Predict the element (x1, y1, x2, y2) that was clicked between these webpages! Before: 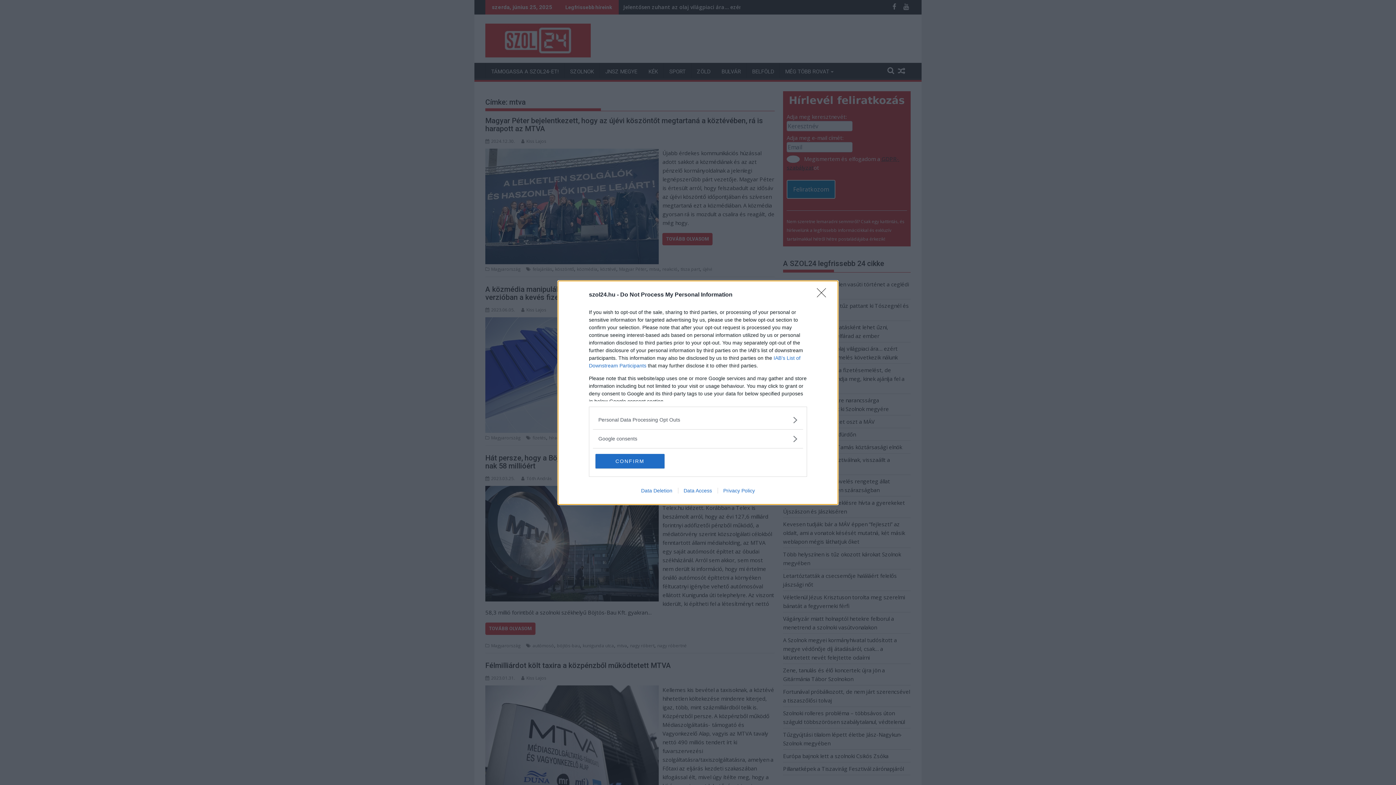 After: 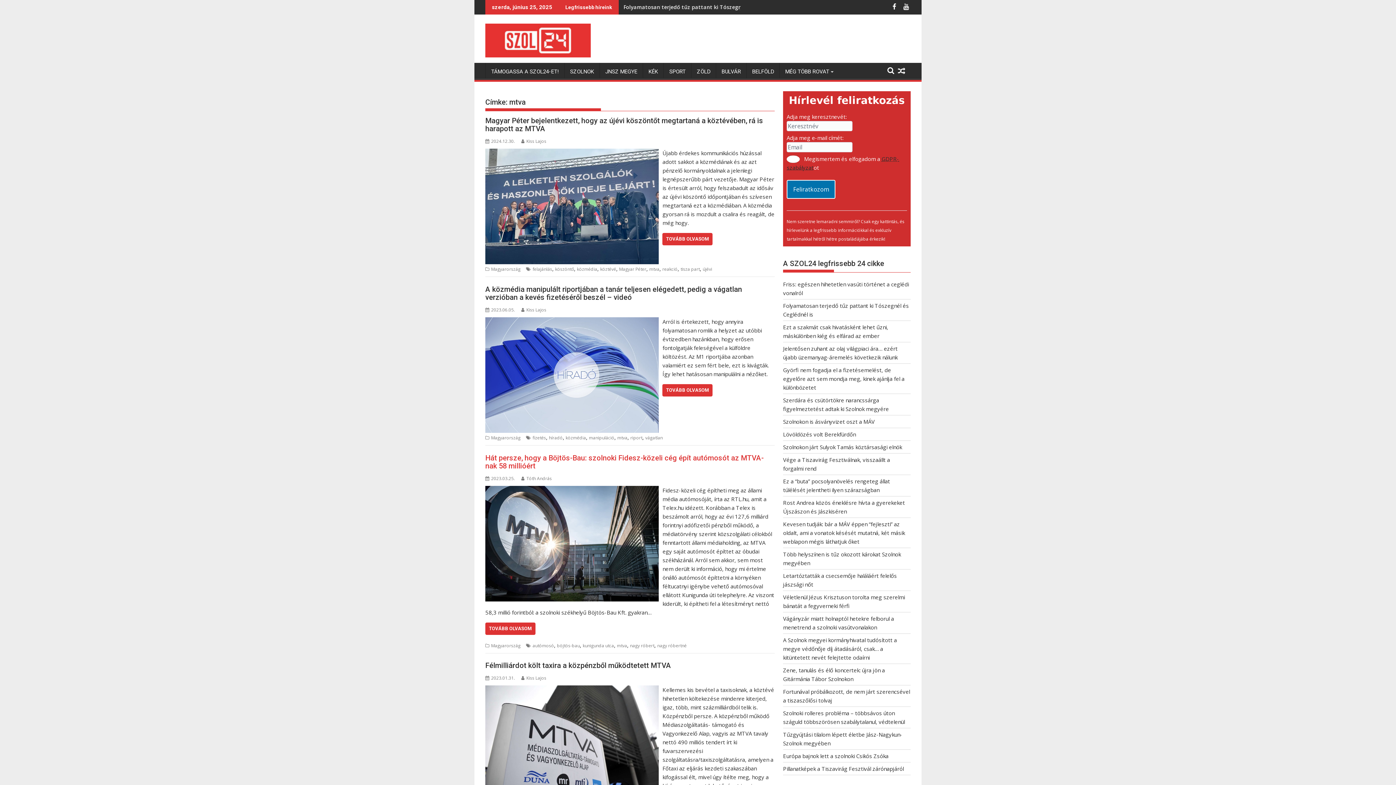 Action: bbox: (595, 454, 664, 468) label: CONFIRM